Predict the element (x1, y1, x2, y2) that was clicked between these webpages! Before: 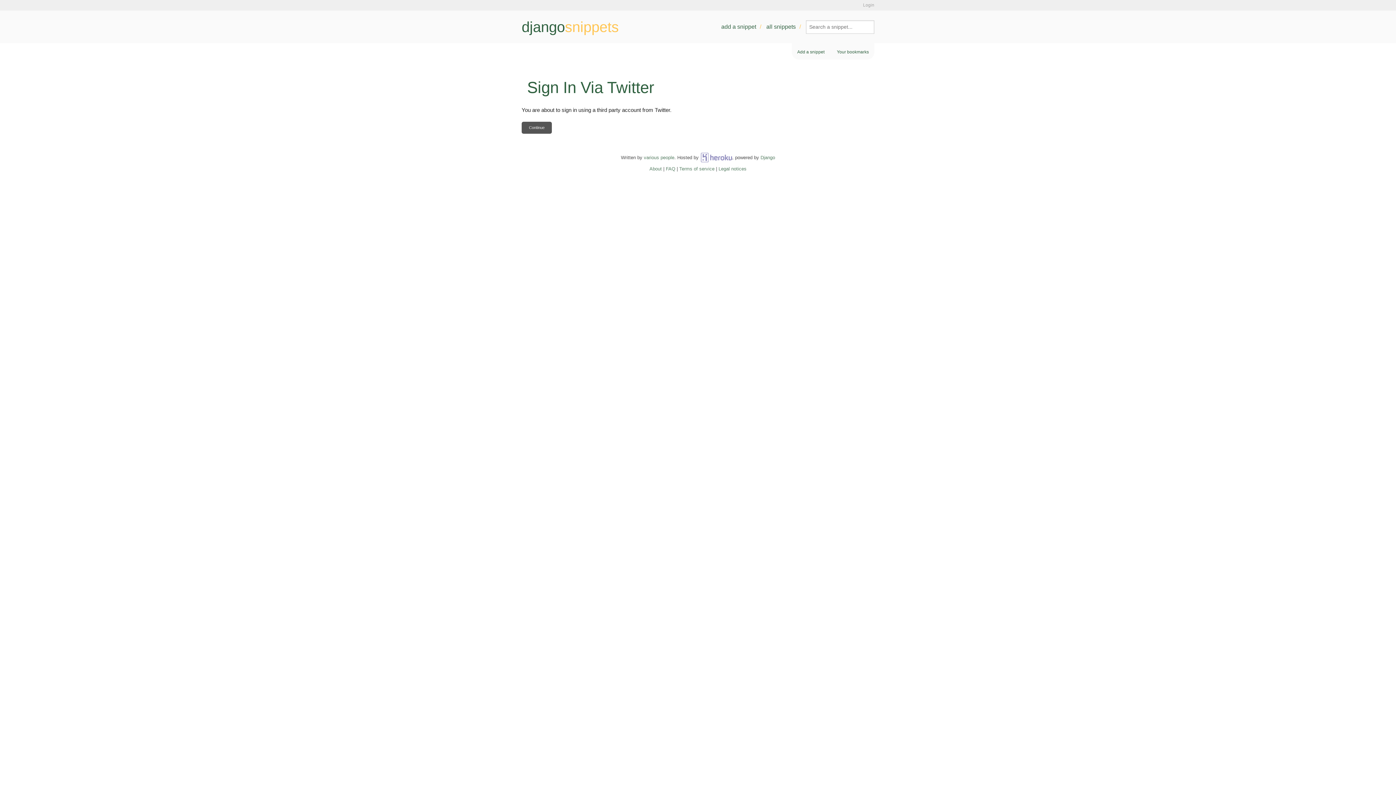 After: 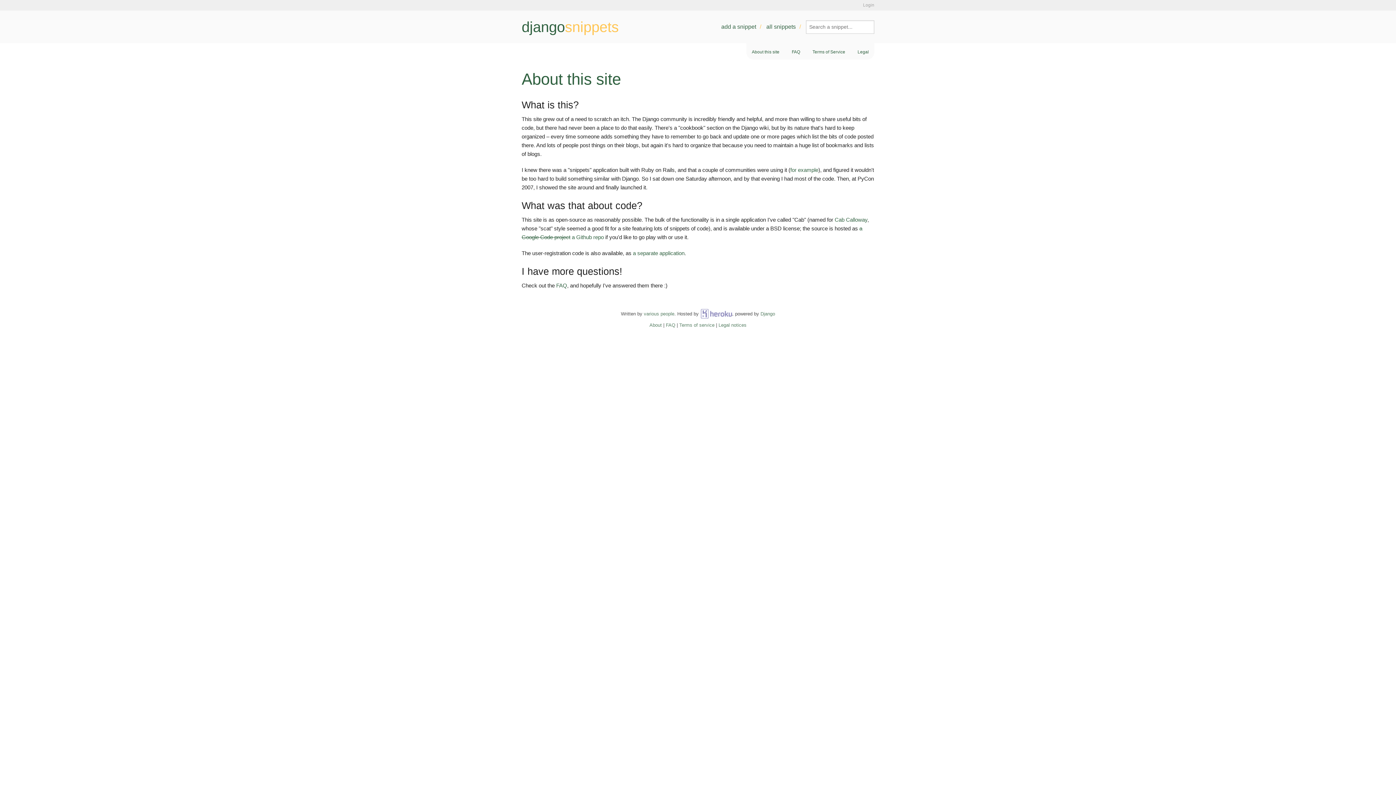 Action: label: About bbox: (649, 166, 662, 171)